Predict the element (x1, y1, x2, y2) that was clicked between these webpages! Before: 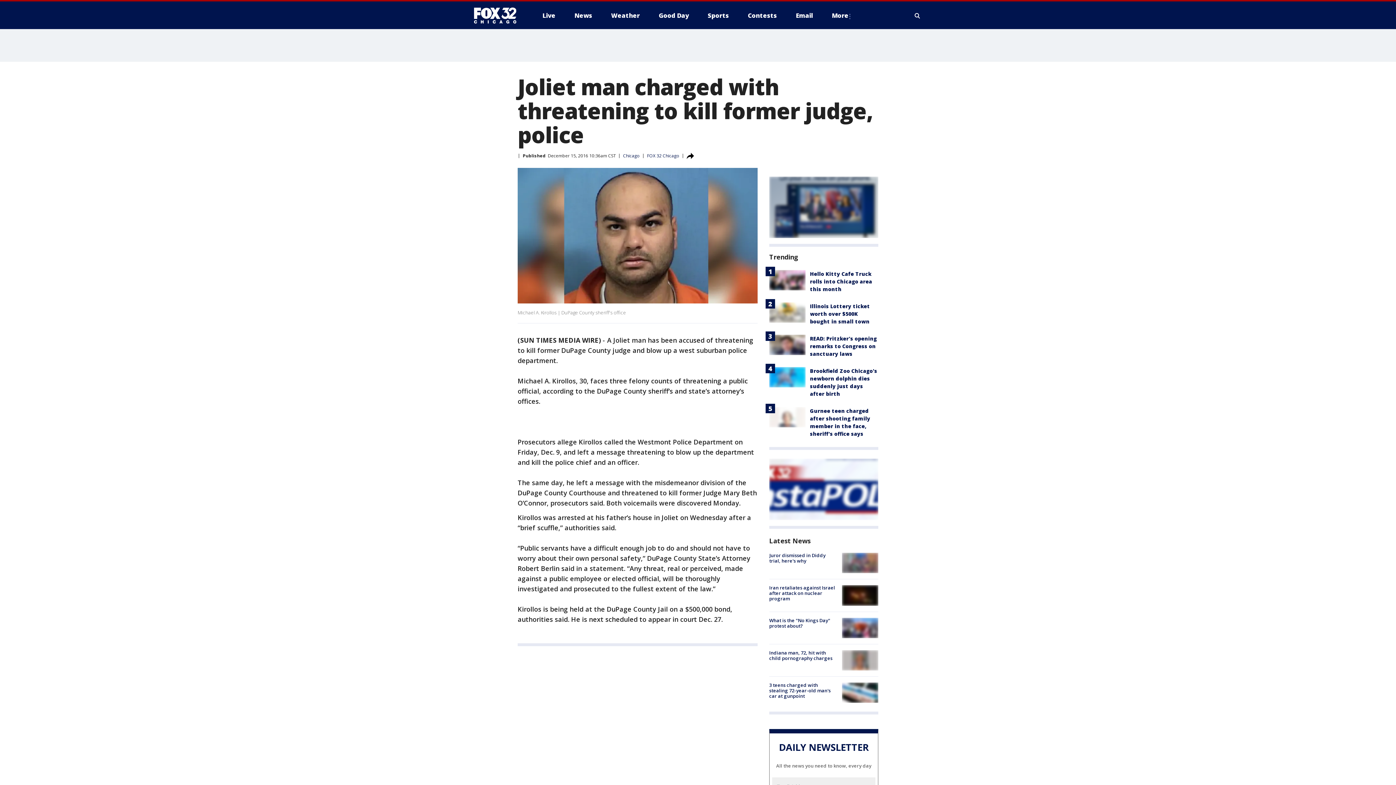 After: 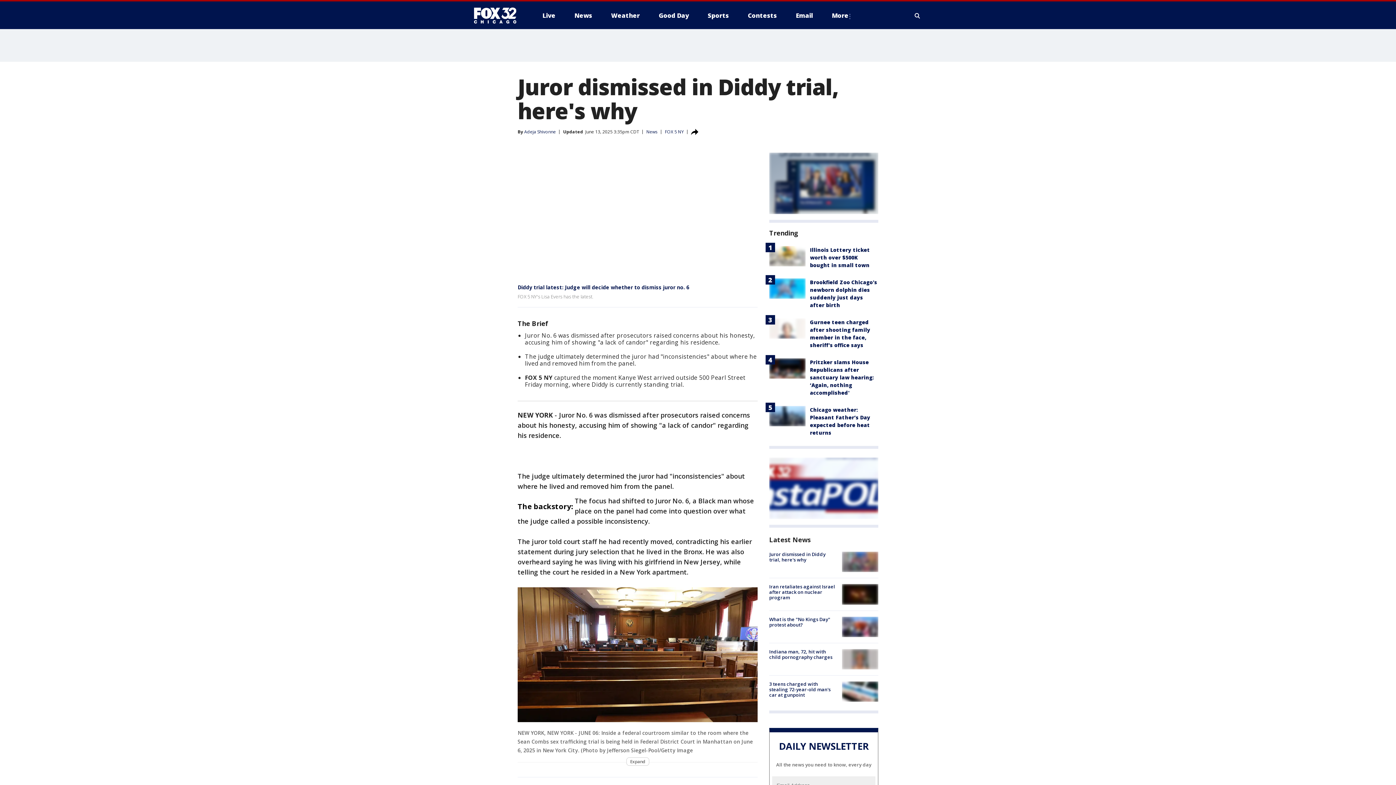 Action: bbox: (842, 553, 878, 573)